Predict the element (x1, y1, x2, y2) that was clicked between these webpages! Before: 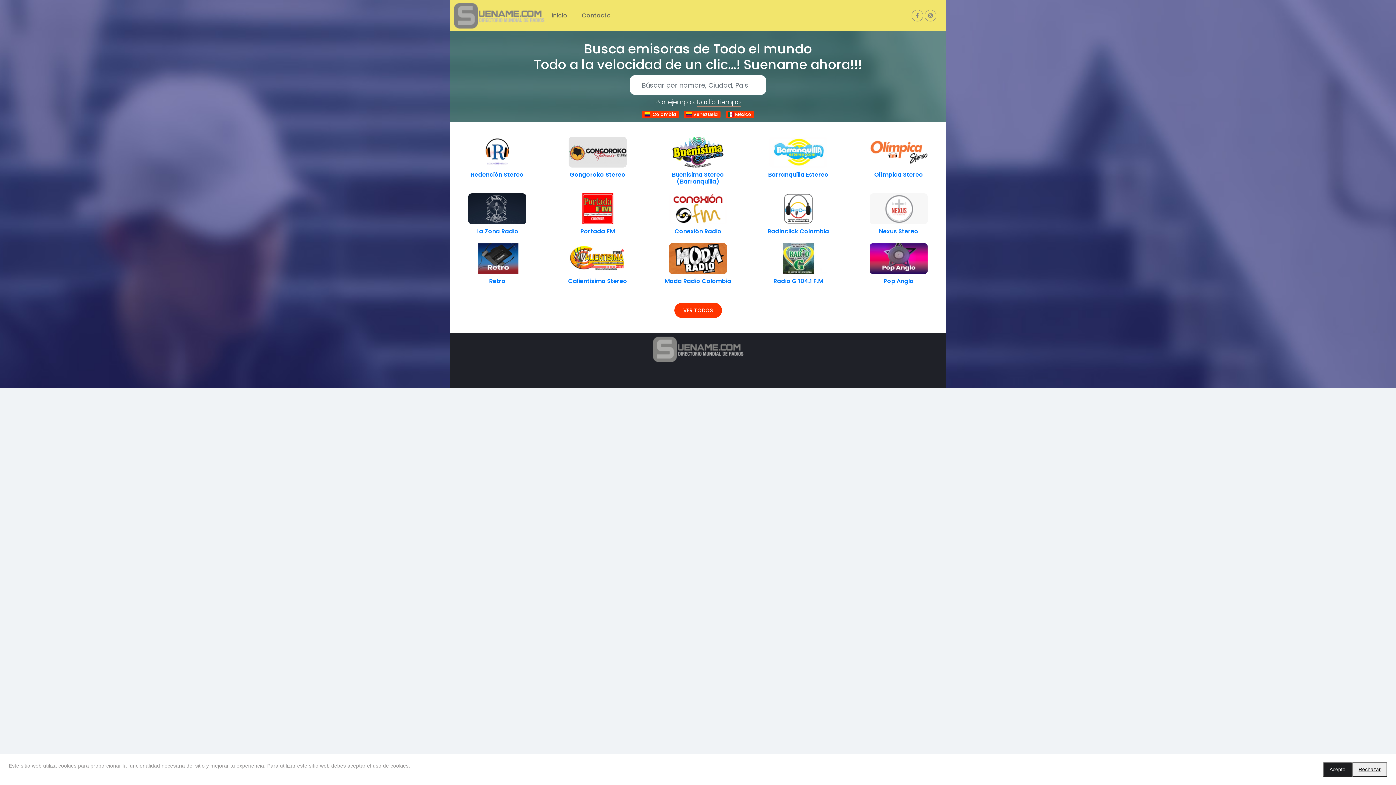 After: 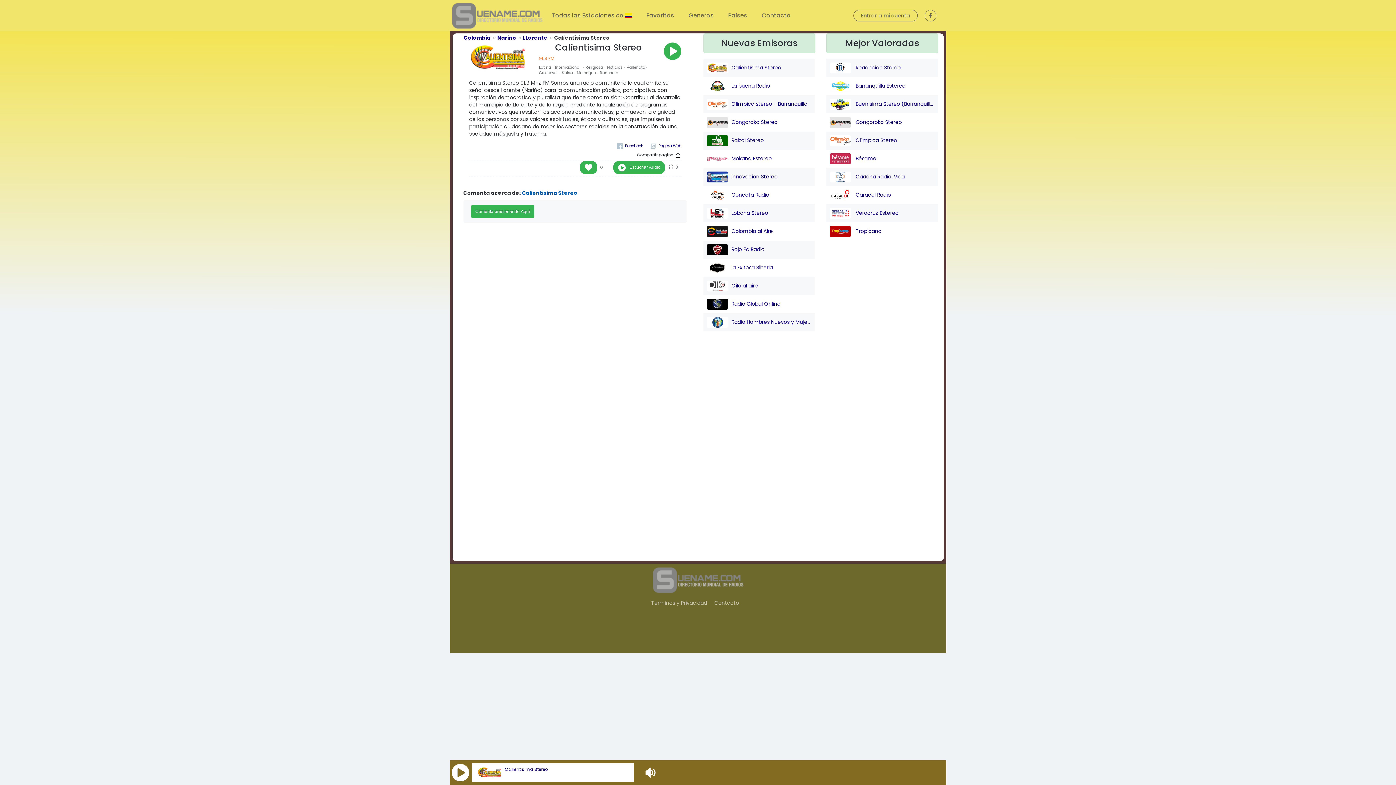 Action: bbox: (568, 256, 626, 263)